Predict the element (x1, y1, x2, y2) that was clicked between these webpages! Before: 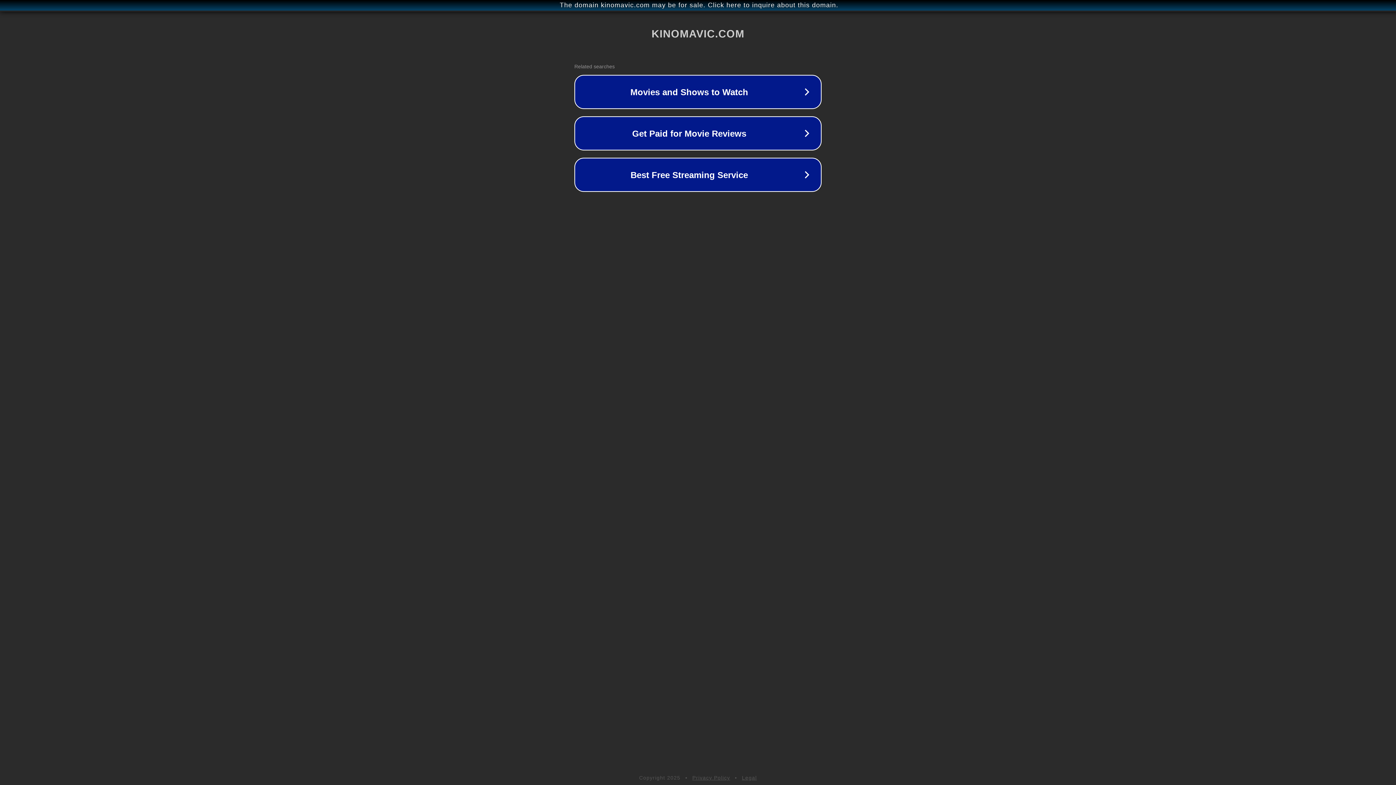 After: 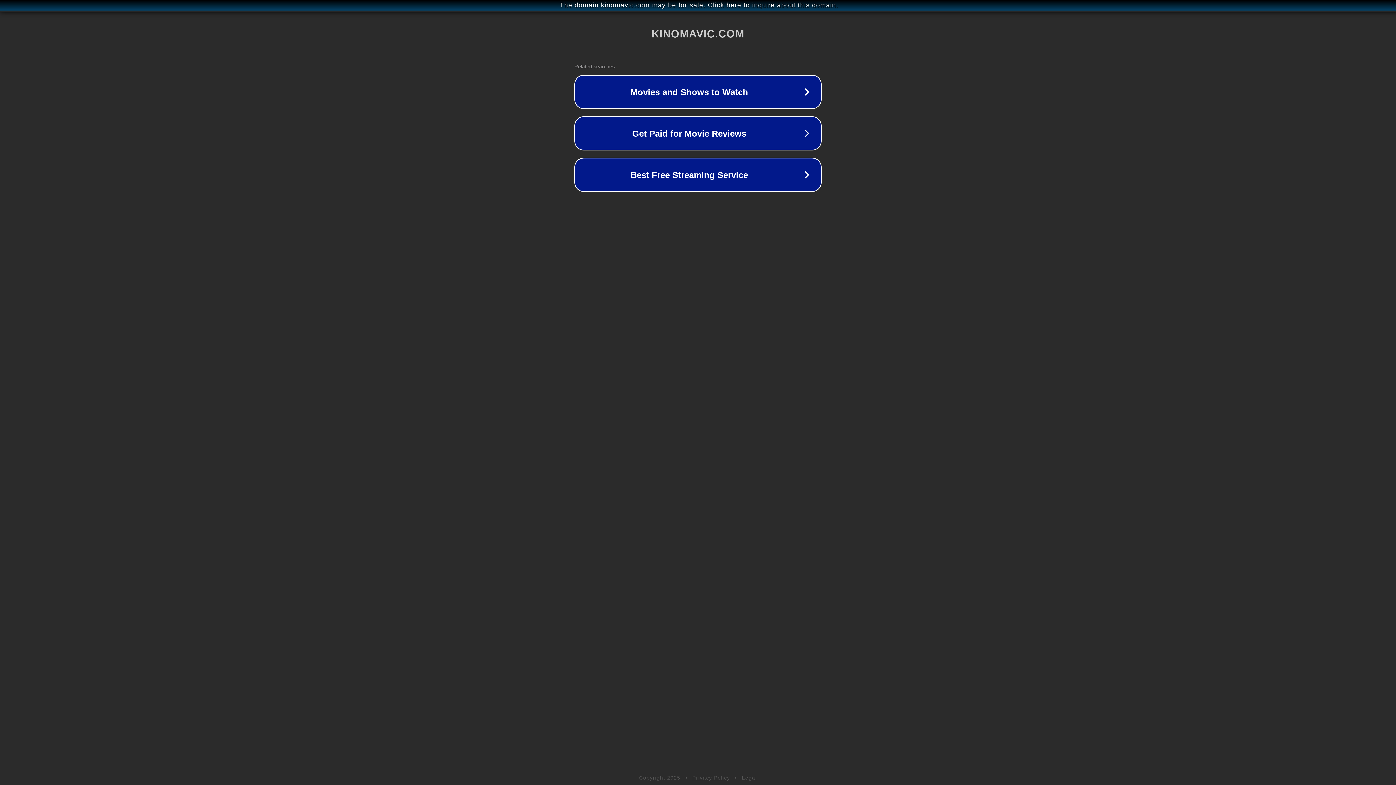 Action: label: Legal bbox: (742, 775, 757, 781)